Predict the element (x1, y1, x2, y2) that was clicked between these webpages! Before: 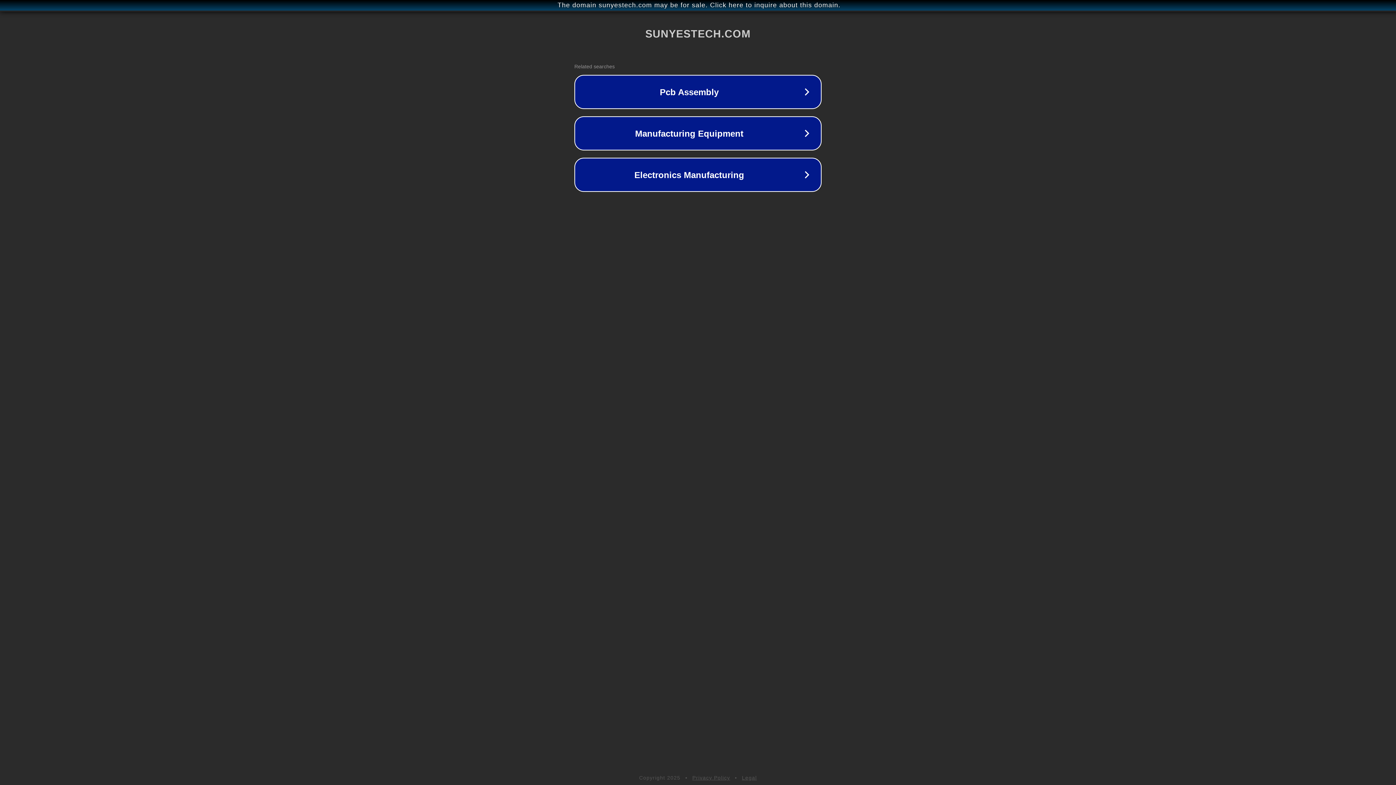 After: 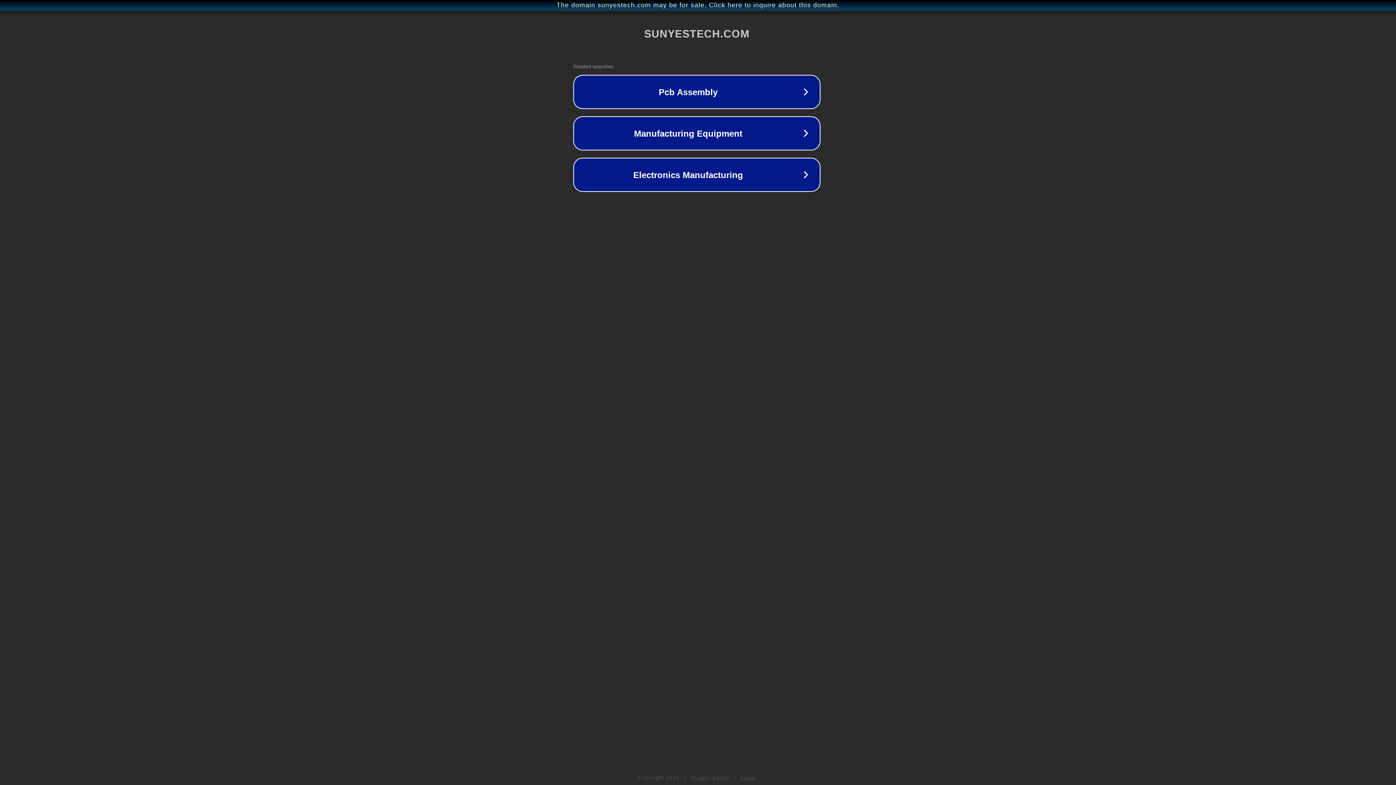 Action: label: The domain sunyestech.com may be for sale. Click here to inquire about this domain. bbox: (1, 1, 1397, 9)